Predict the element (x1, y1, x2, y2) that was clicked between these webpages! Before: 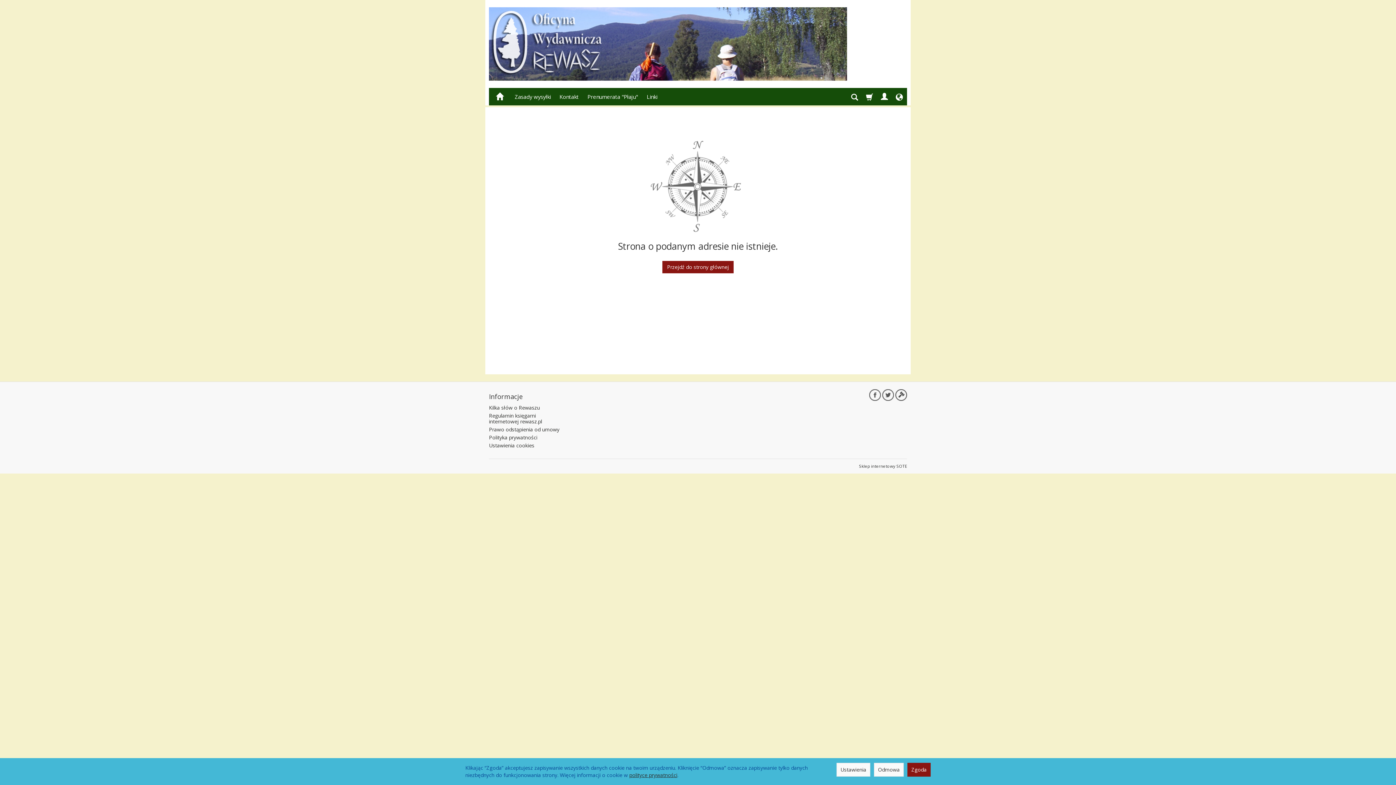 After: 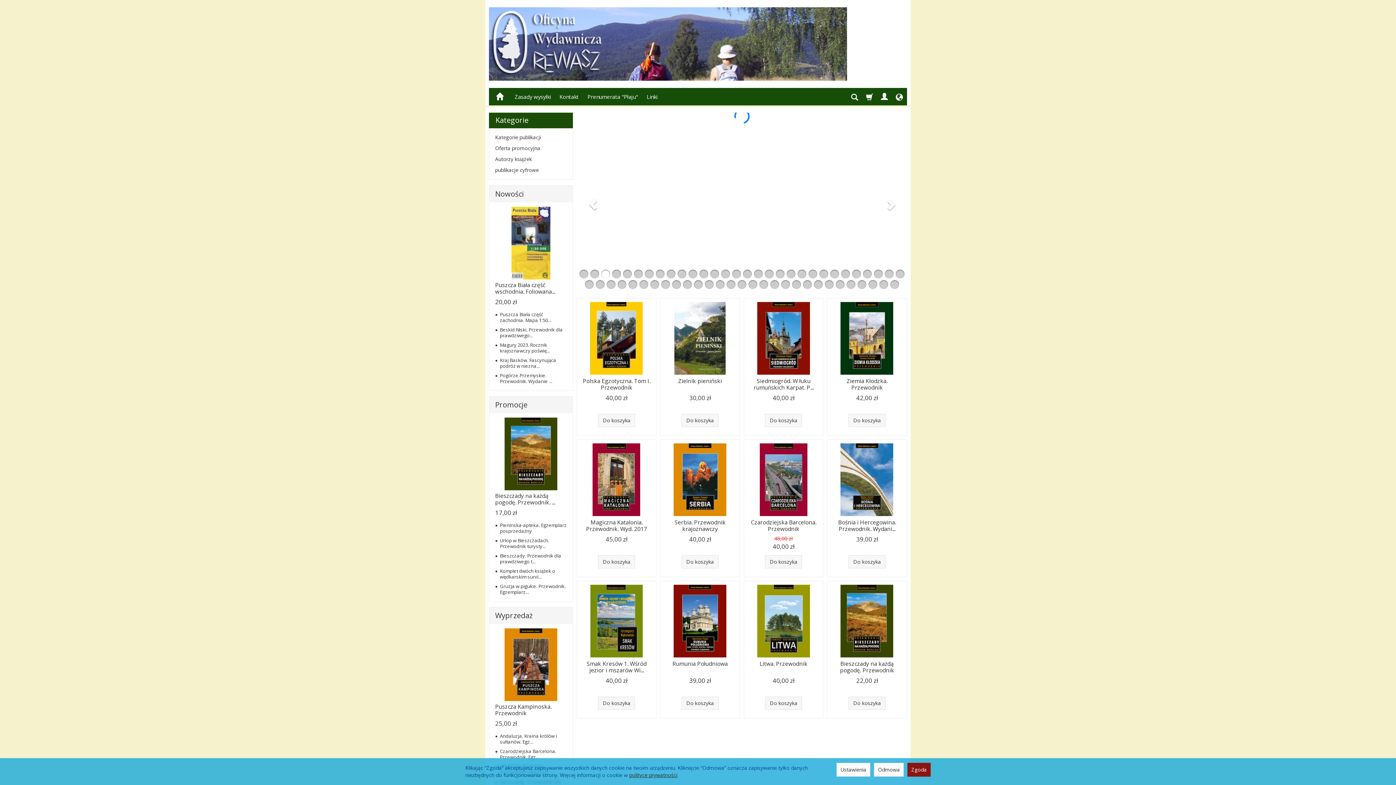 Action: bbox: (489, 88, 510, 105)